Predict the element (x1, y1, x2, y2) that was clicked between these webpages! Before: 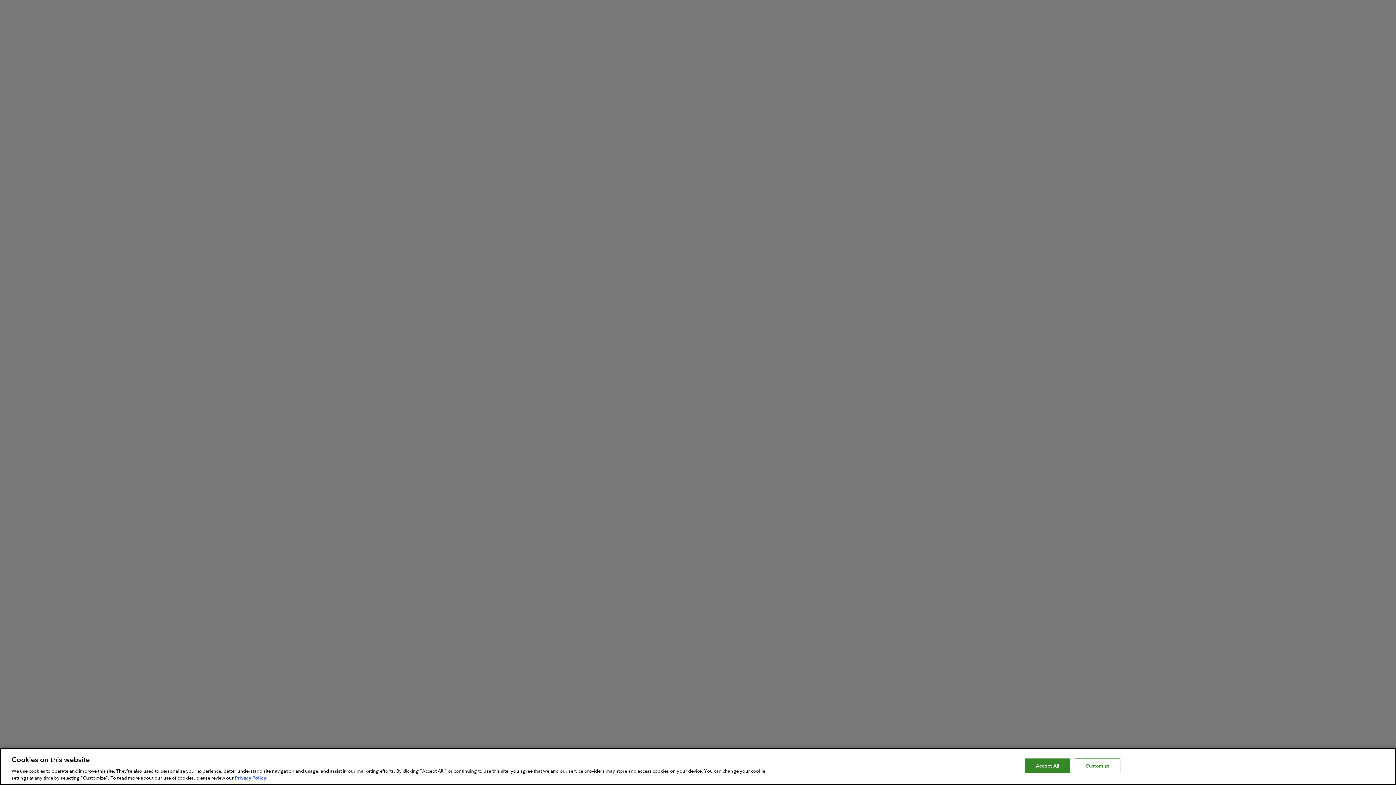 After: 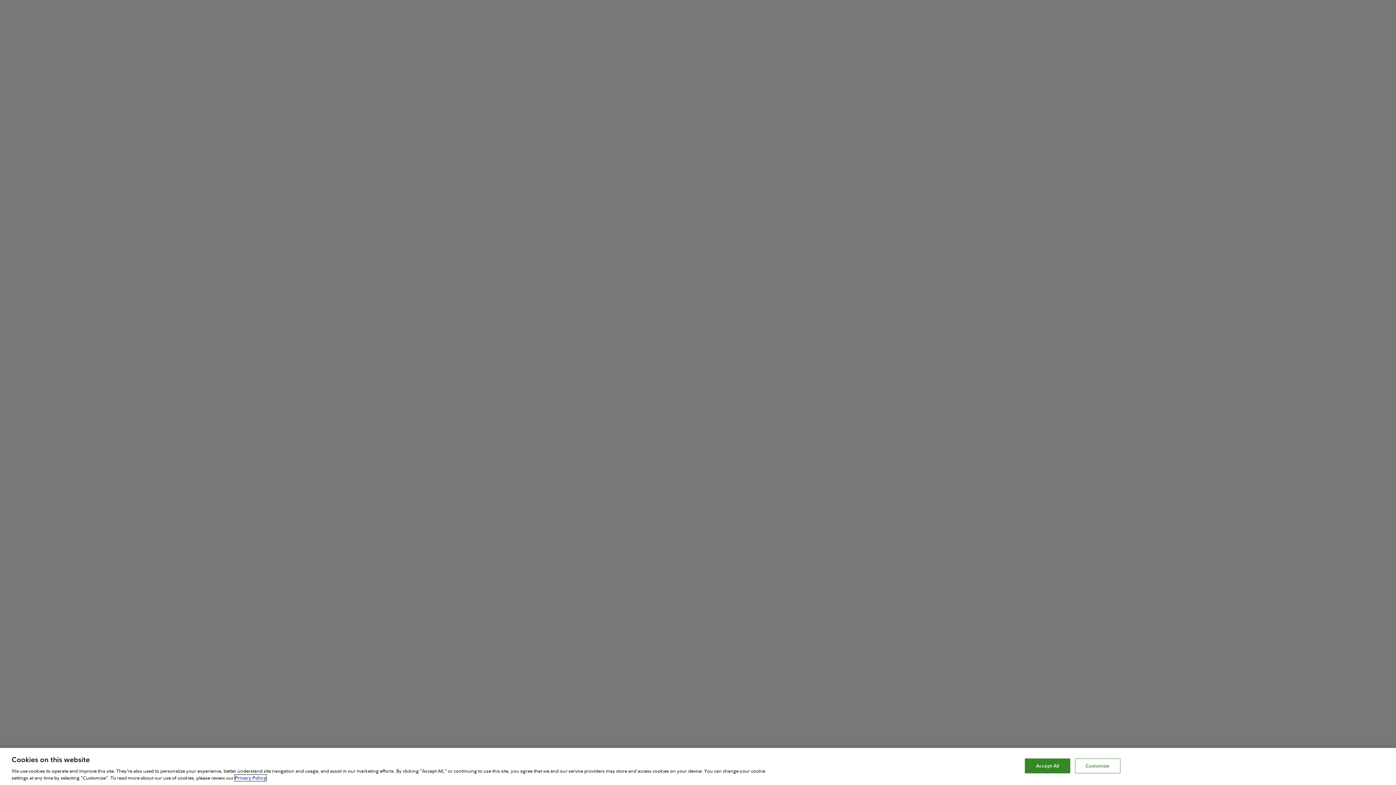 Action: bbox: (234, 775, 266, 781) label: Privacy Policy